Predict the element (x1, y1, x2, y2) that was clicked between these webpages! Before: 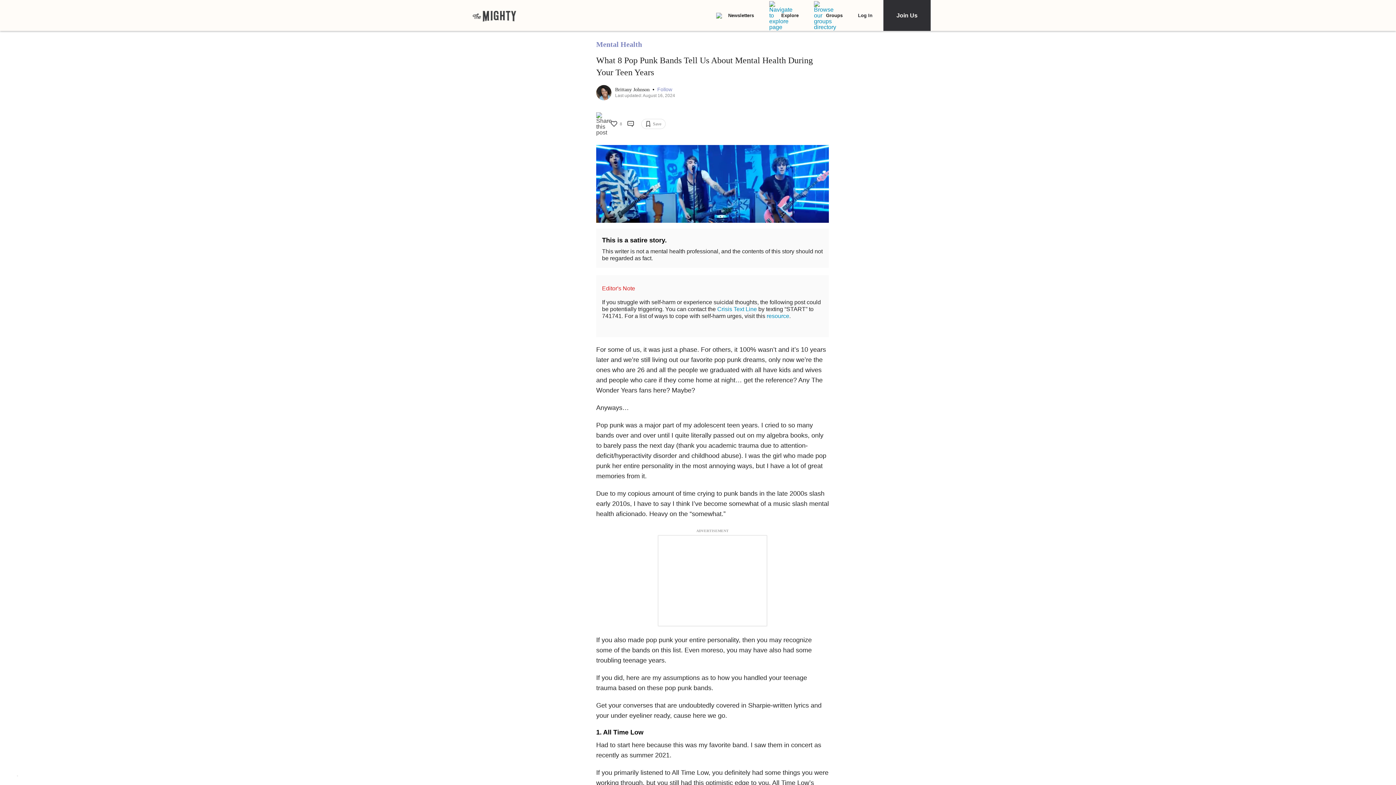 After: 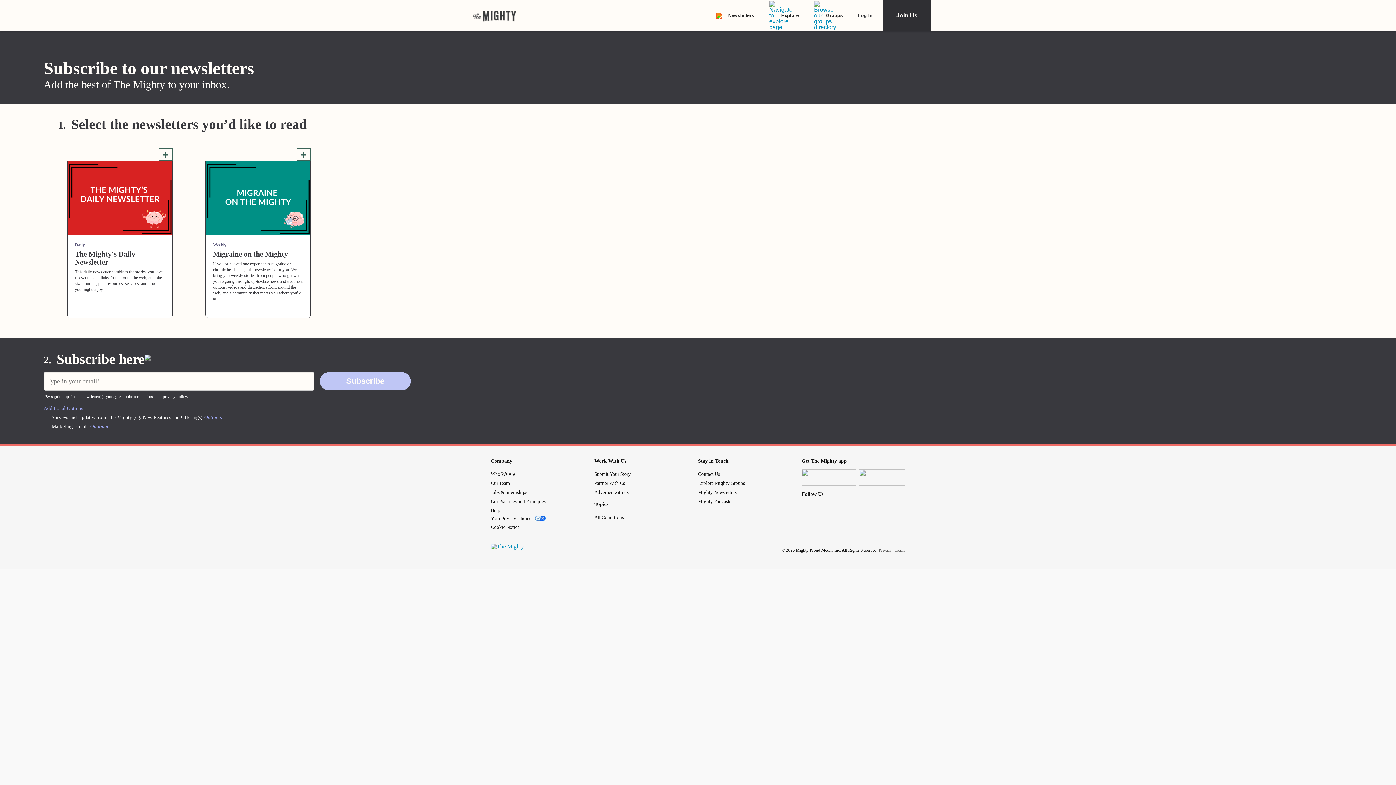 Action: bbox: (716, 12, 754, 18) label: Newsletters